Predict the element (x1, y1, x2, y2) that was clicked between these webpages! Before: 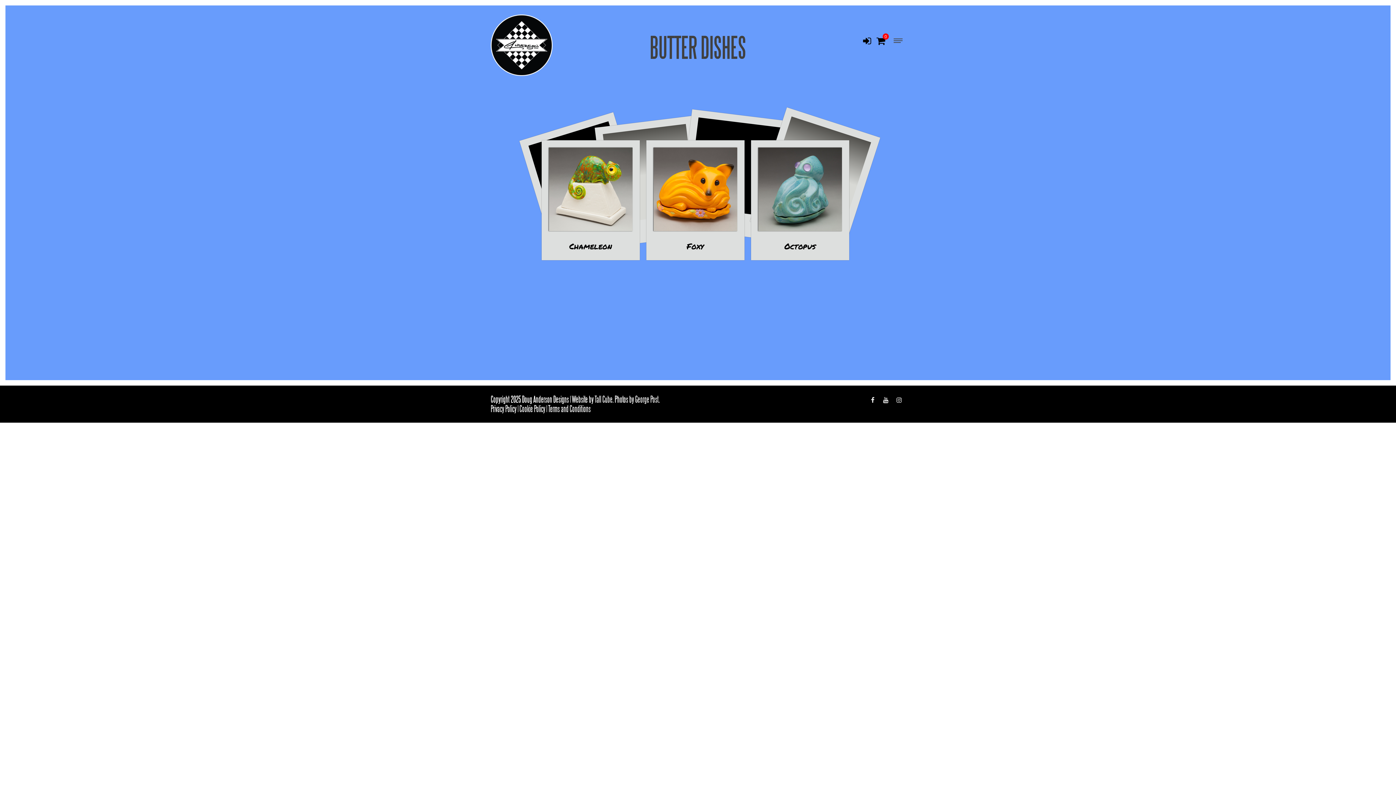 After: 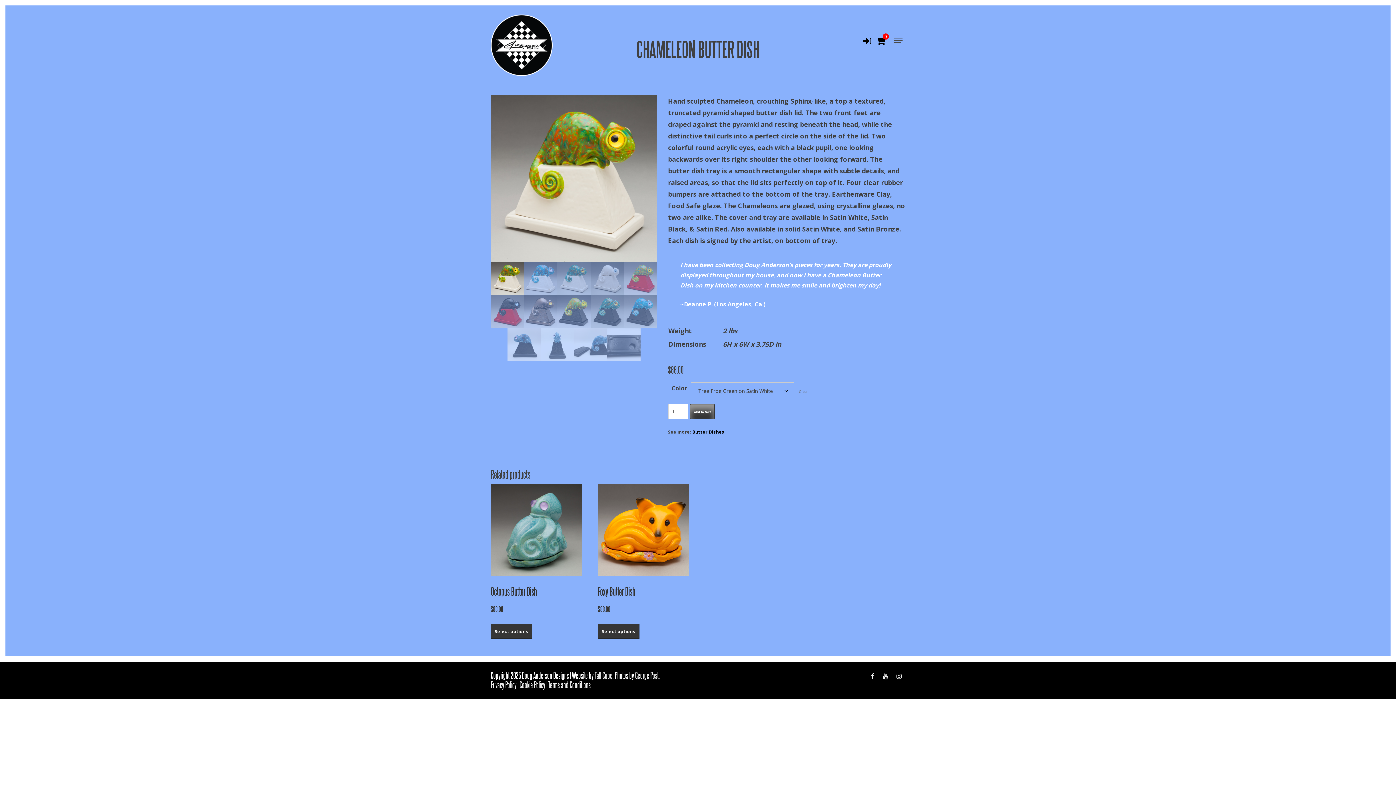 Action: bbox: (548, 185, 632, 192)